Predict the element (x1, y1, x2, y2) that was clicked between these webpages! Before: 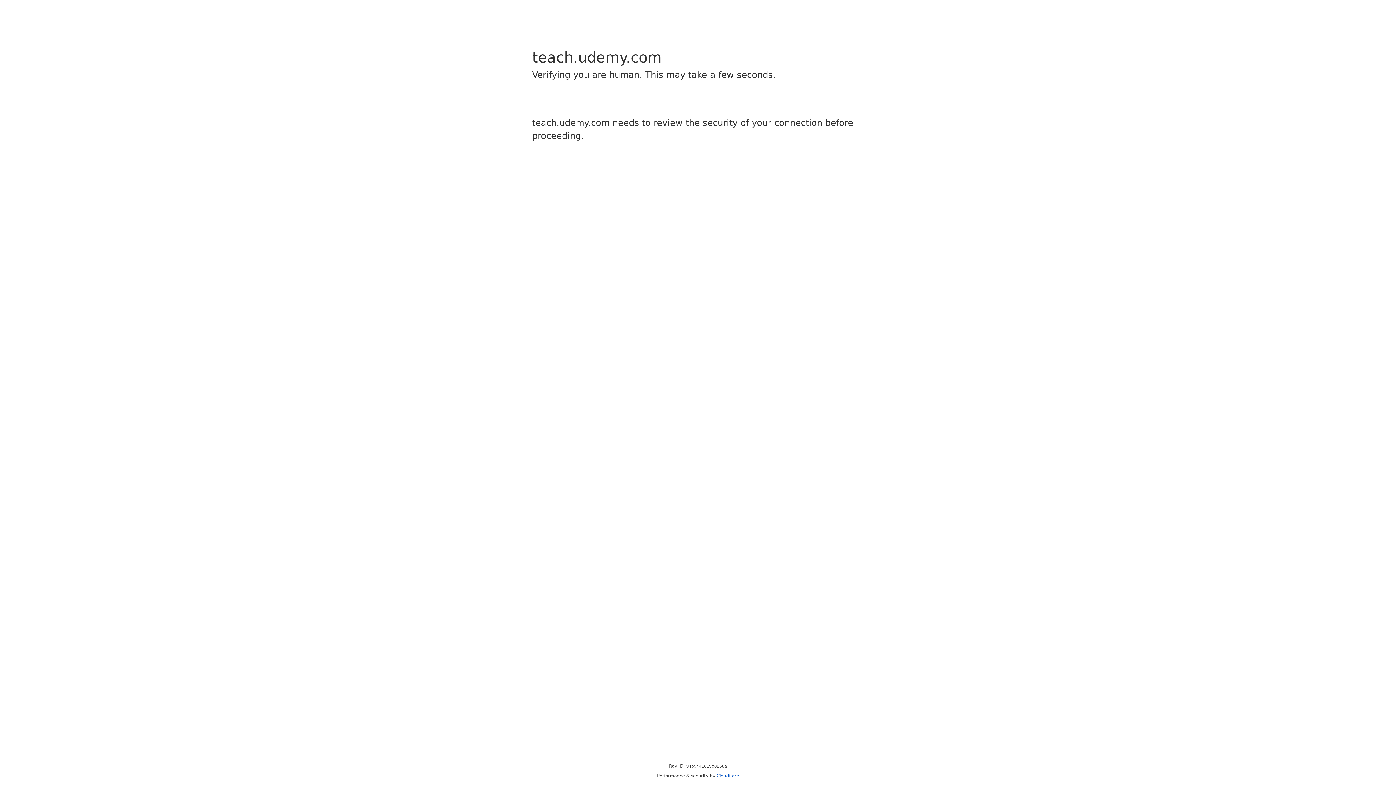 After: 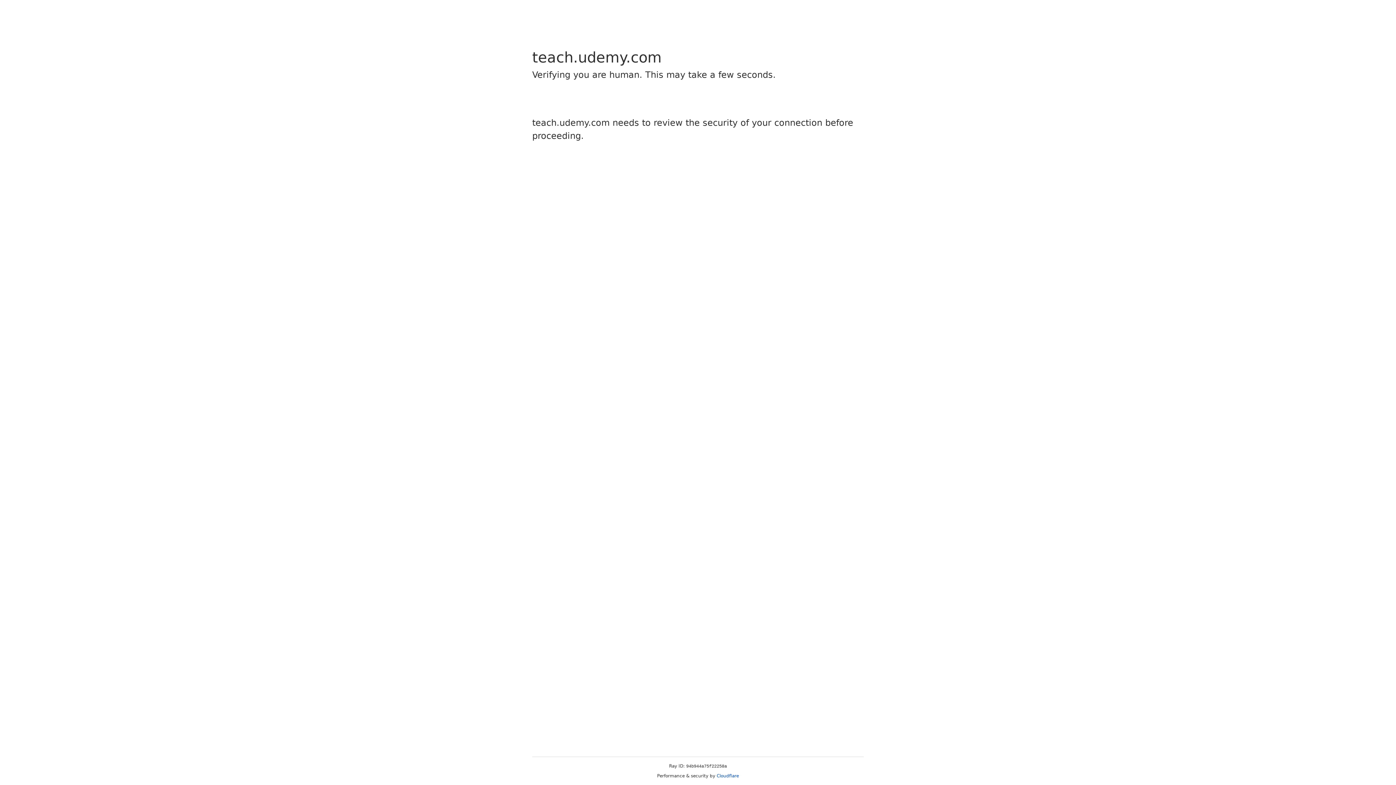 Action: label: Cloudflare bbox: (716, 773, 739, 778)